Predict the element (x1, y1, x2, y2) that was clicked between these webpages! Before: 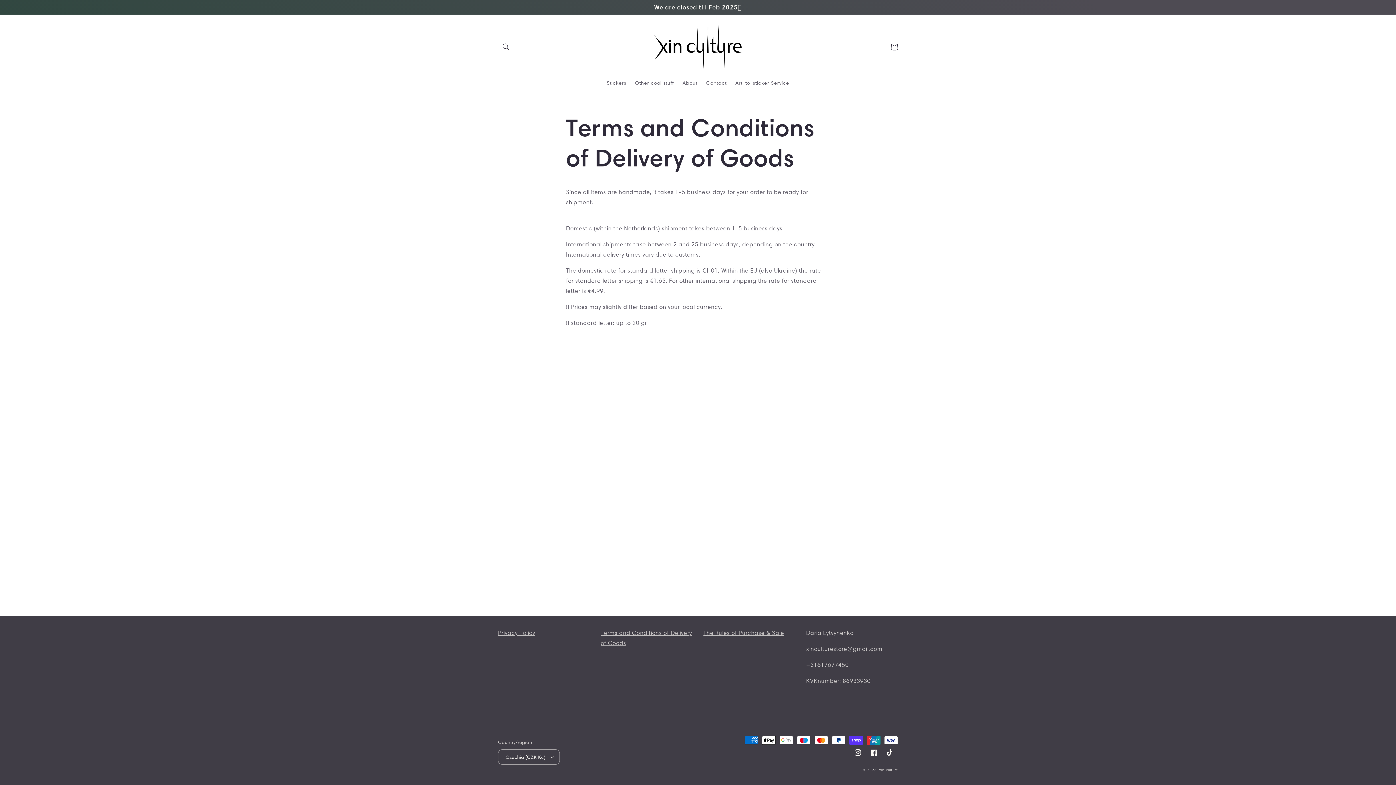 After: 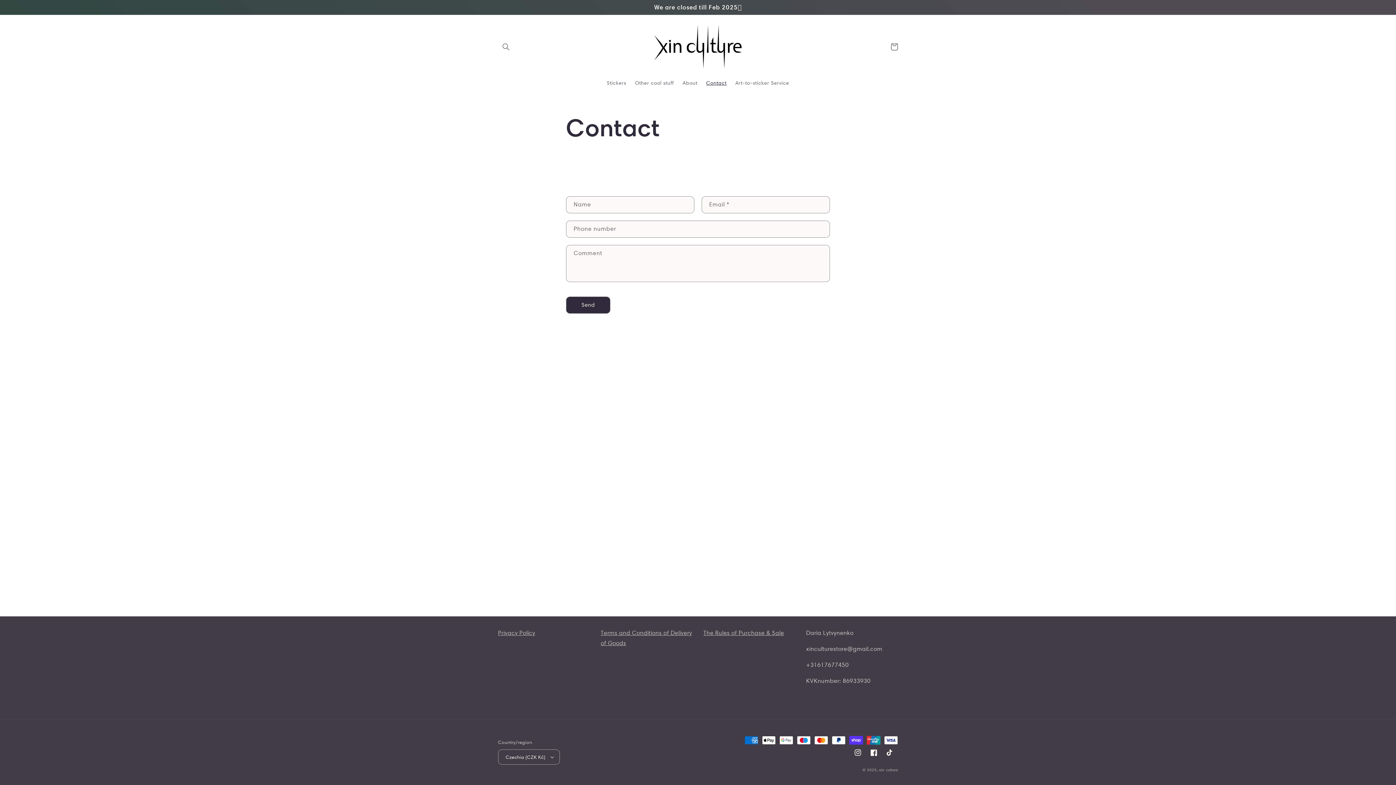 Action: bbox: (702, 75, 731, 90) label: Contact